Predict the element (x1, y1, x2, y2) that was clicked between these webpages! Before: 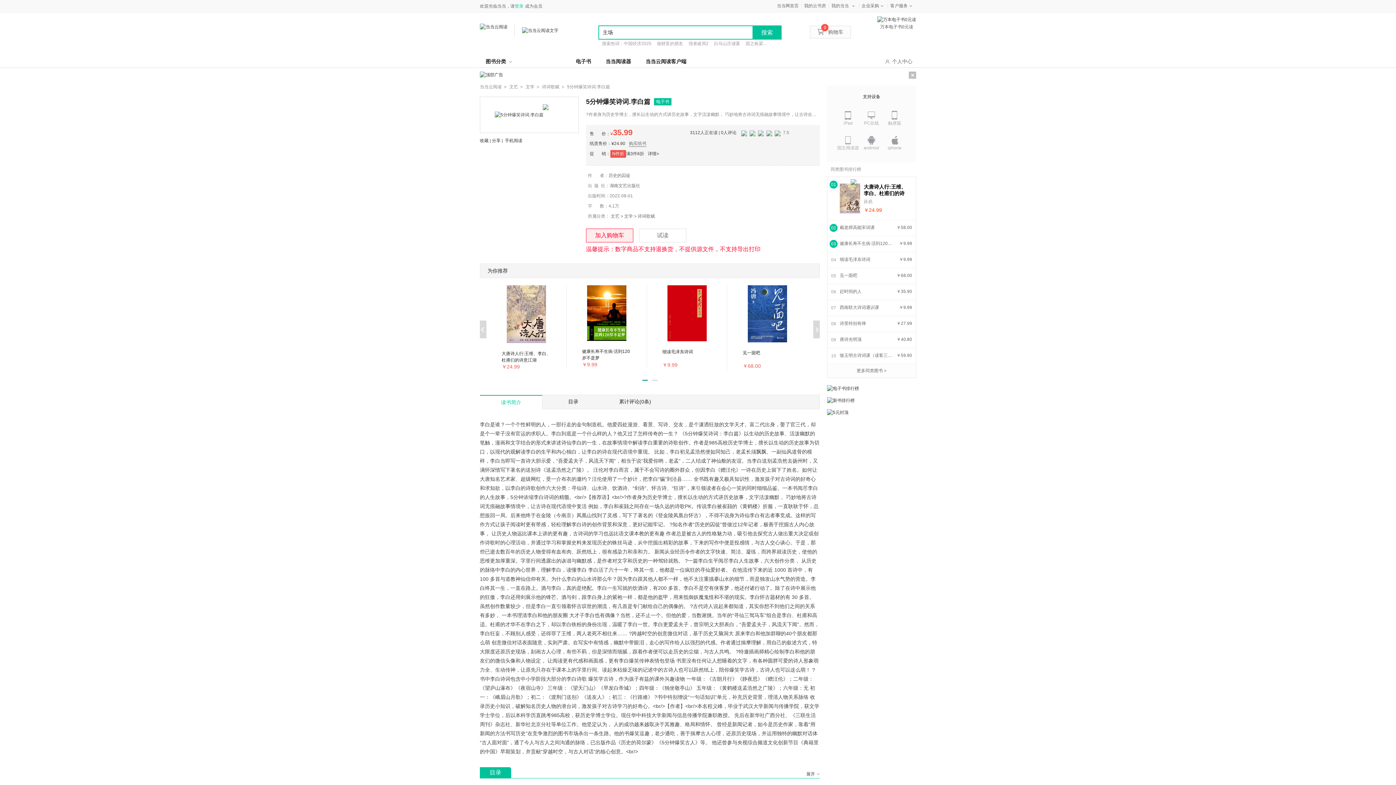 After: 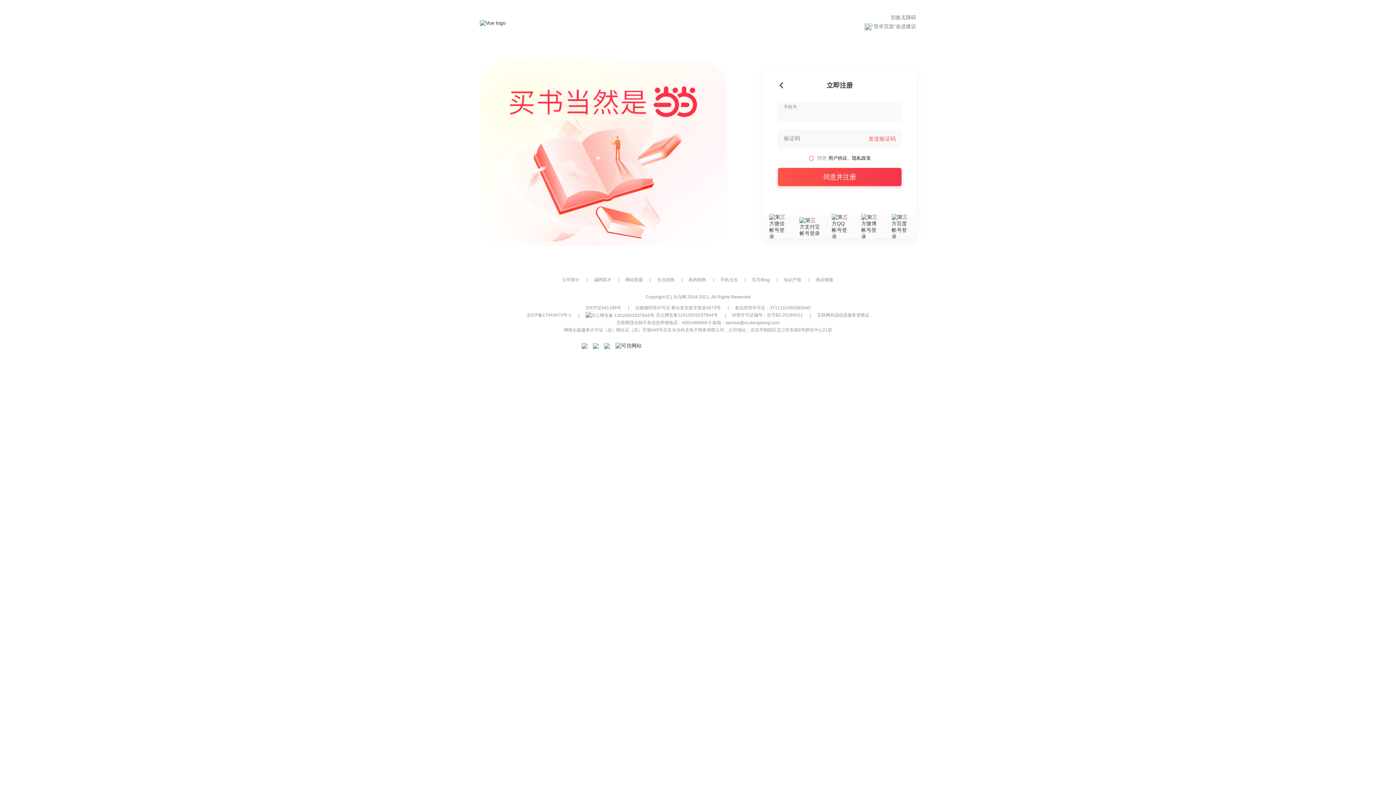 Action: label: 成为会员 bbox: (525, 1, 542, 10)